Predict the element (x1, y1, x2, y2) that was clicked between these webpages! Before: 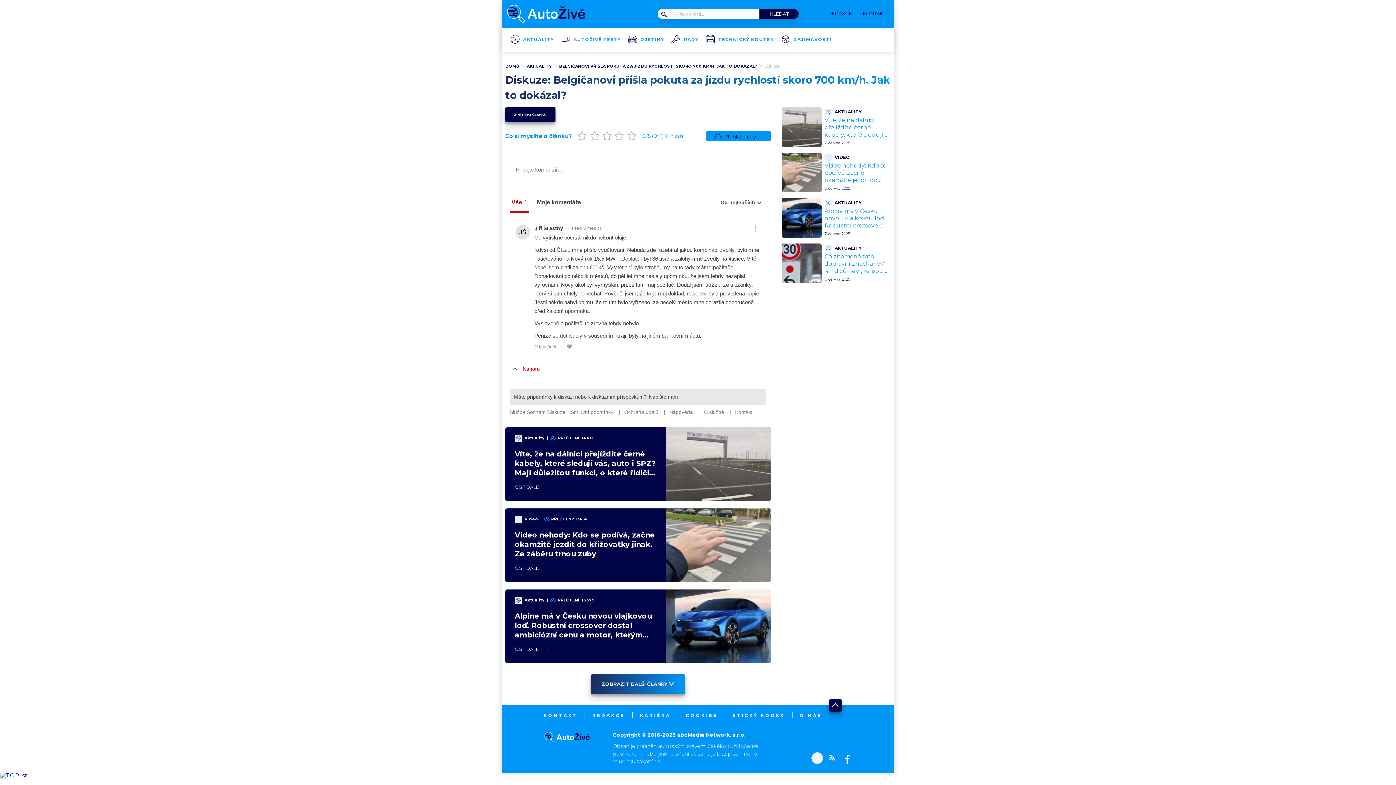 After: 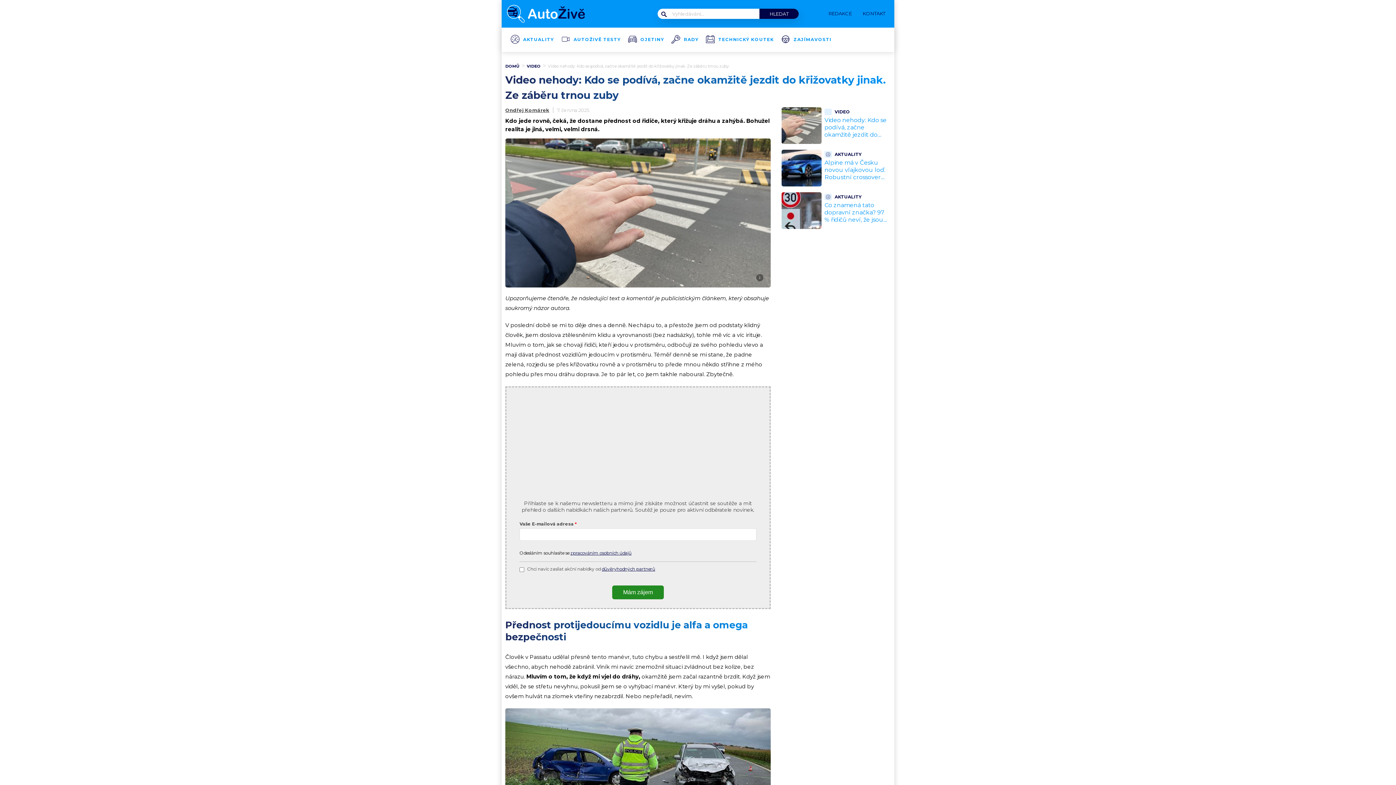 Action: label: ČÍST DÁLE bbox: (514, 566, 657, 570)